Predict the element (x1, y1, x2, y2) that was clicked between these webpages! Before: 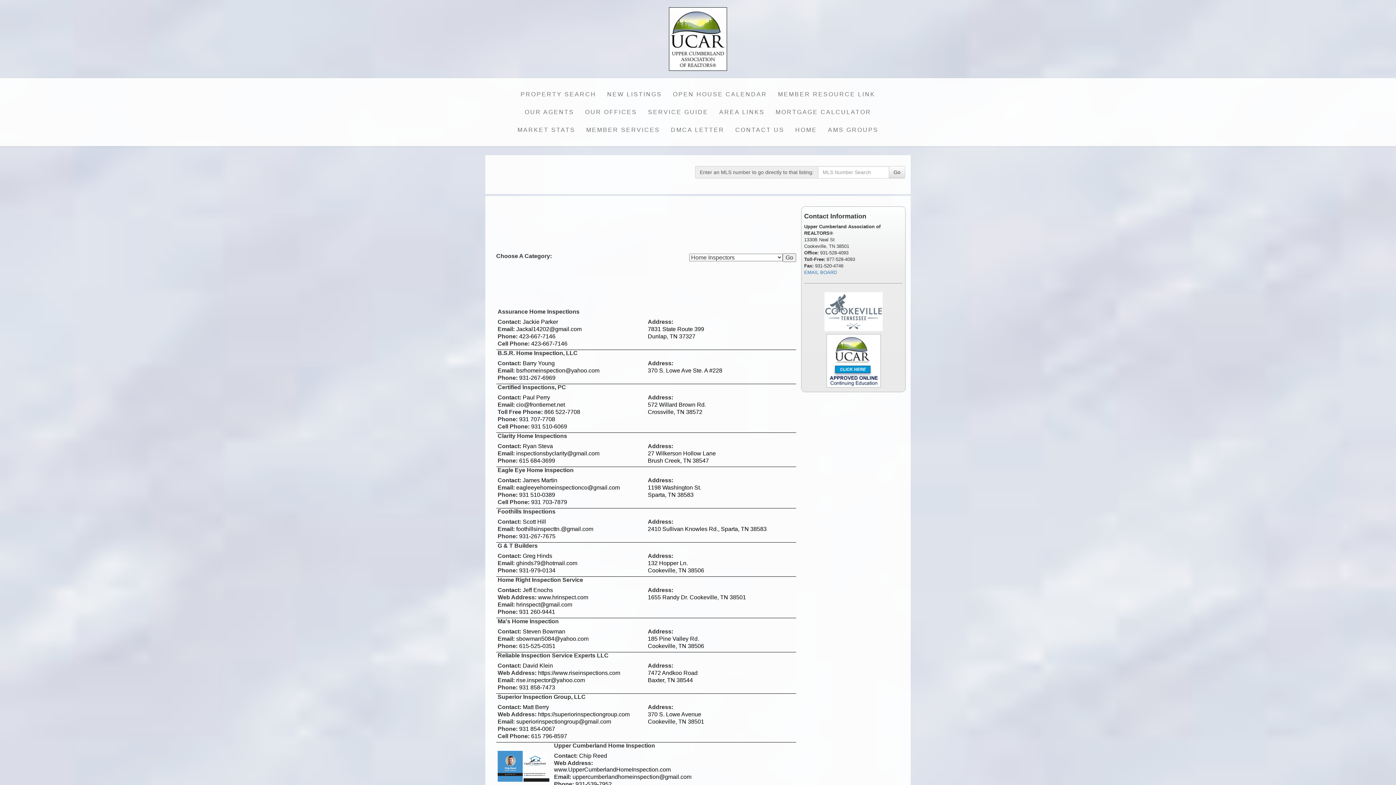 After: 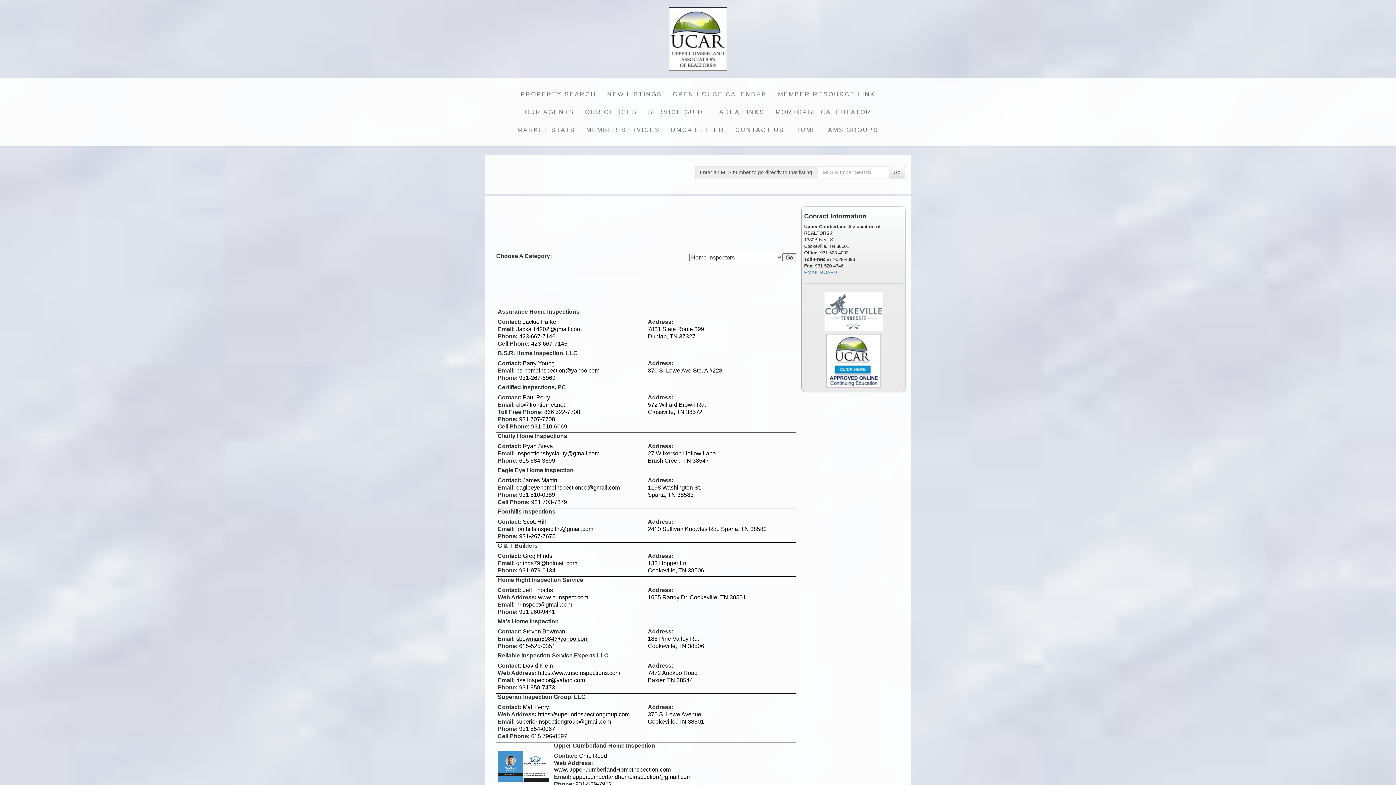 Action: bbox: (516, 636, 588, 642) label: sbowman5084@yahoo.com